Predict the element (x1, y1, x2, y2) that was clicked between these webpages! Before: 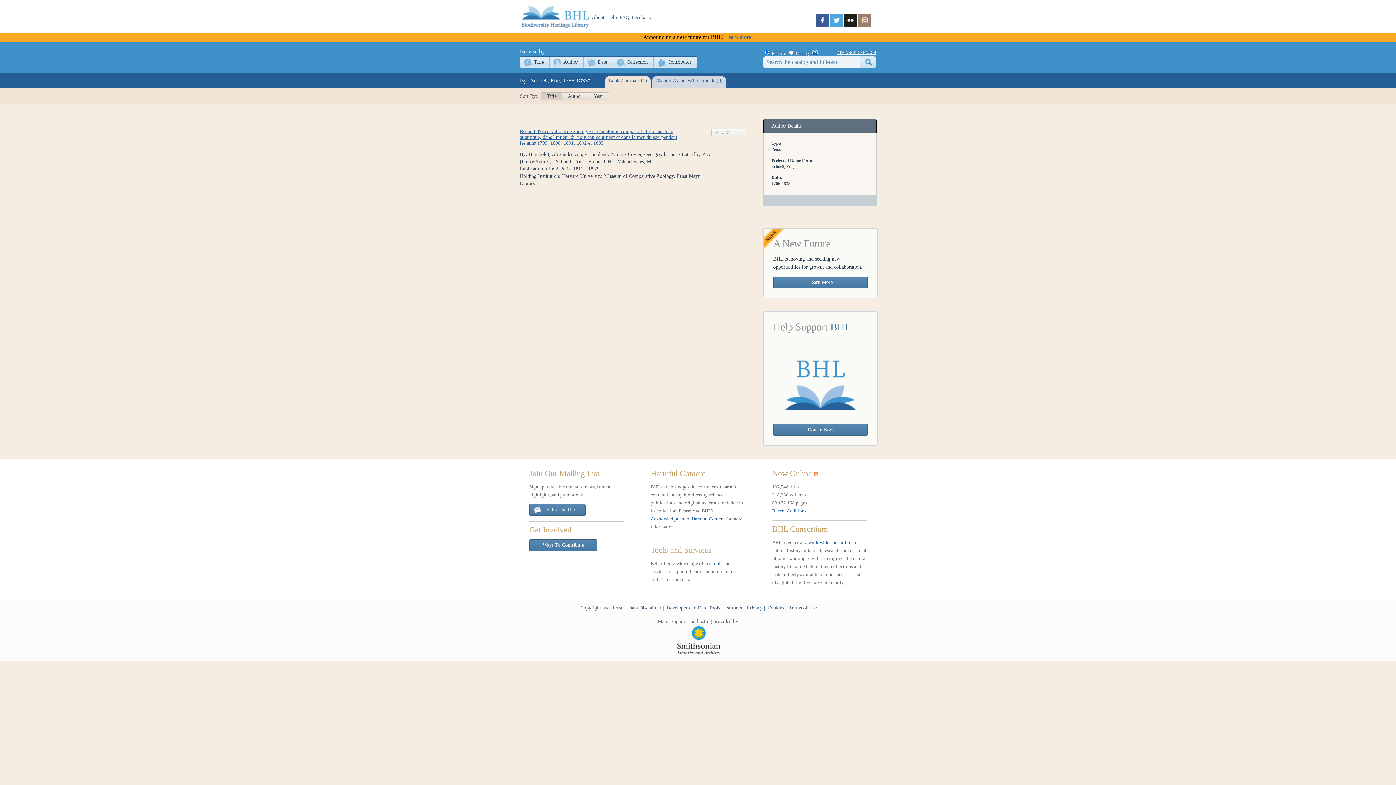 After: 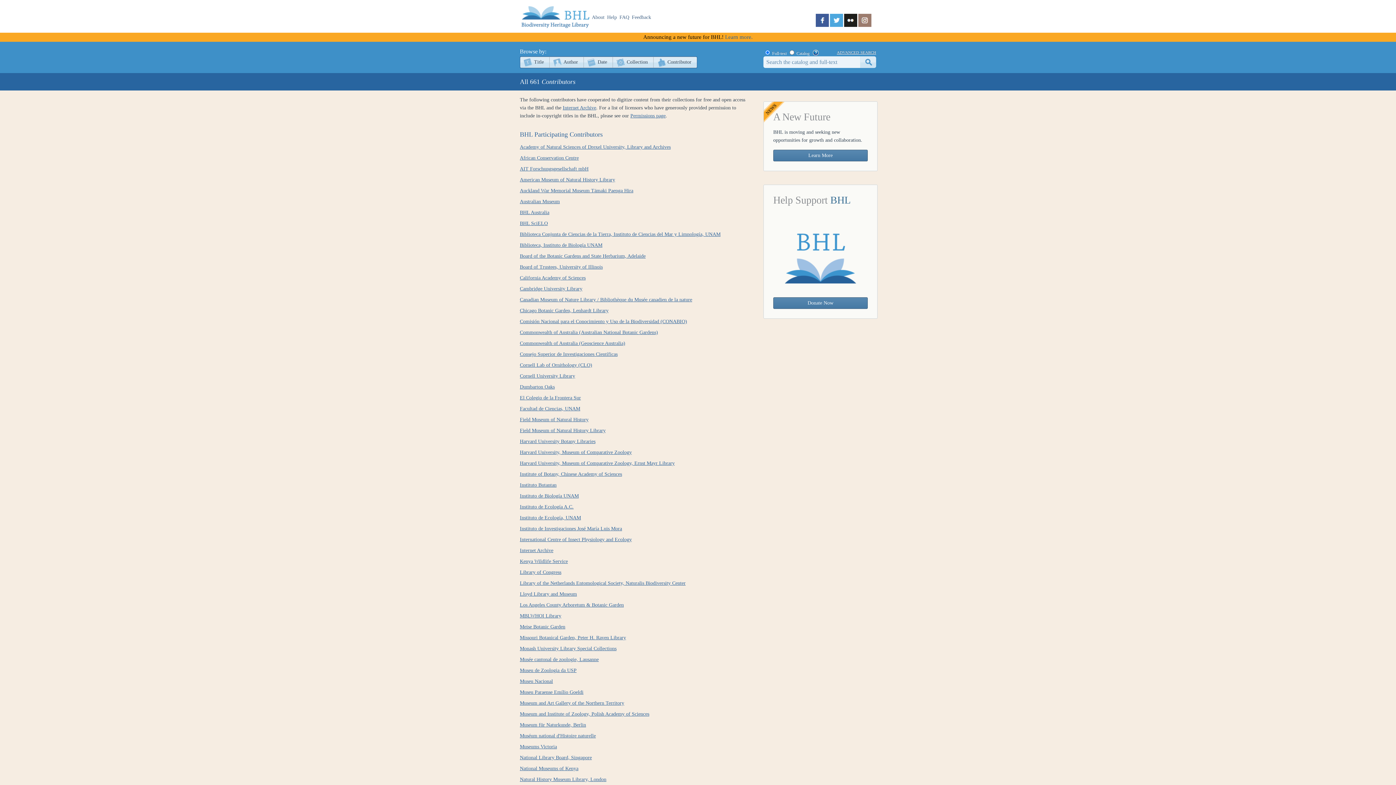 Action: bbox: (653, 57, 697, 67) label: Contributor